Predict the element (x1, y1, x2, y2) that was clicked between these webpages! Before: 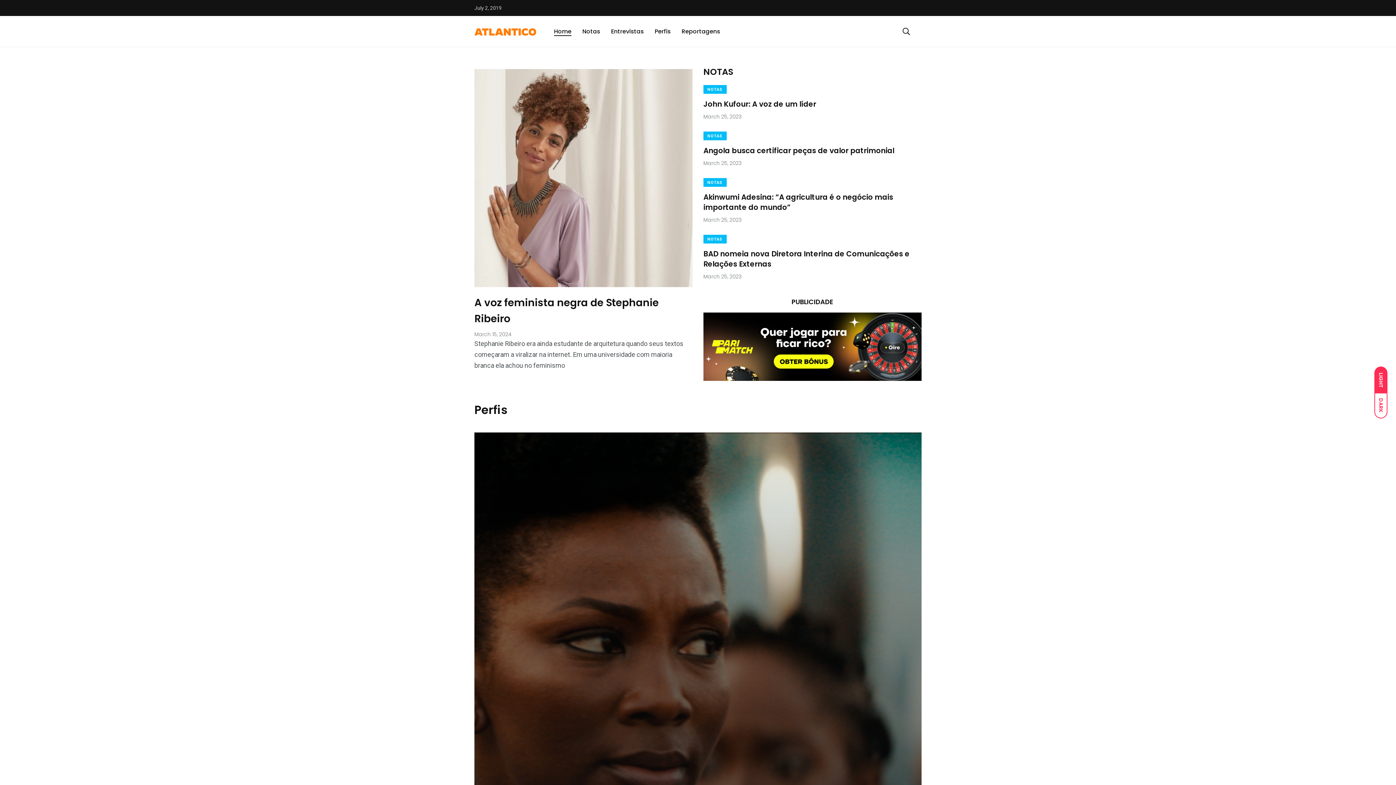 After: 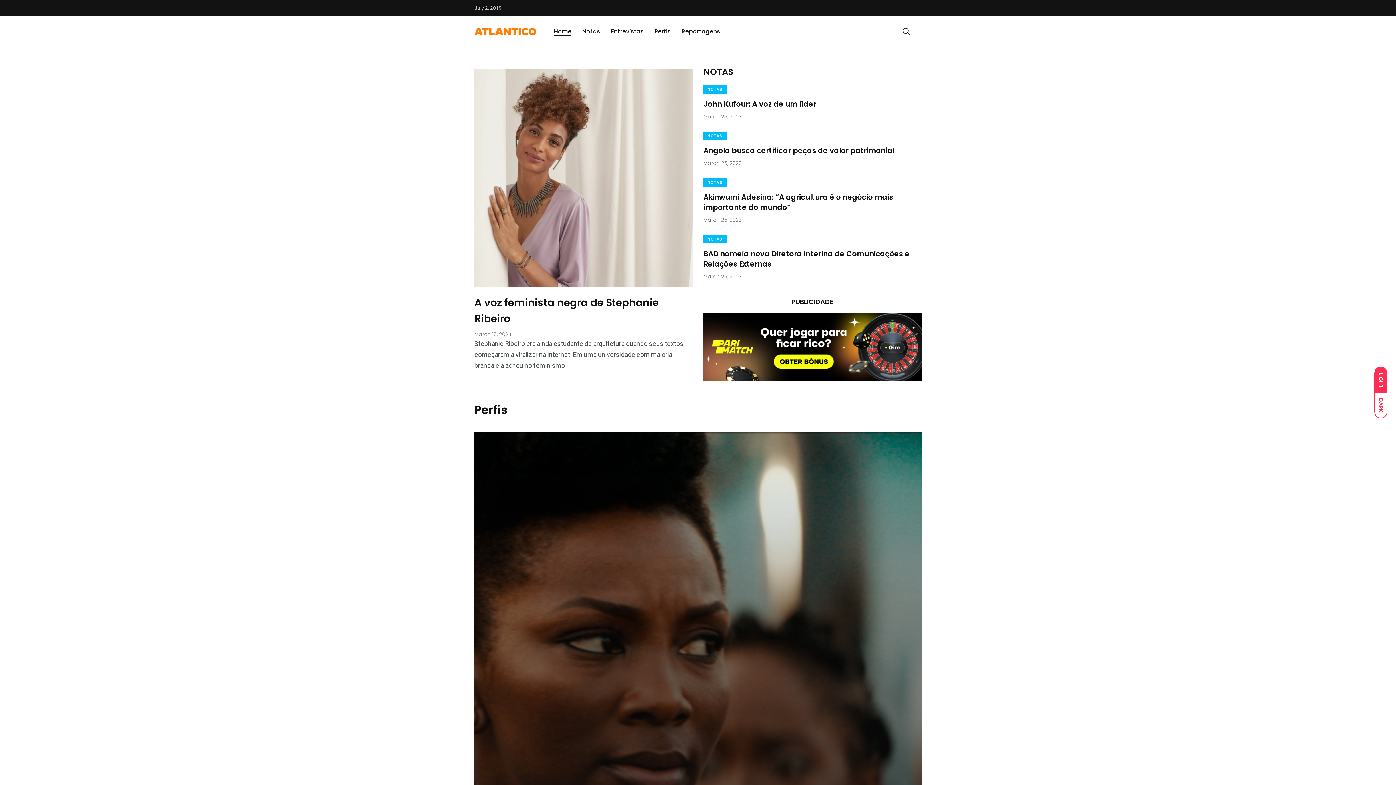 Action: label: LIGHT bbox: (1374, 366, 1387, 393)